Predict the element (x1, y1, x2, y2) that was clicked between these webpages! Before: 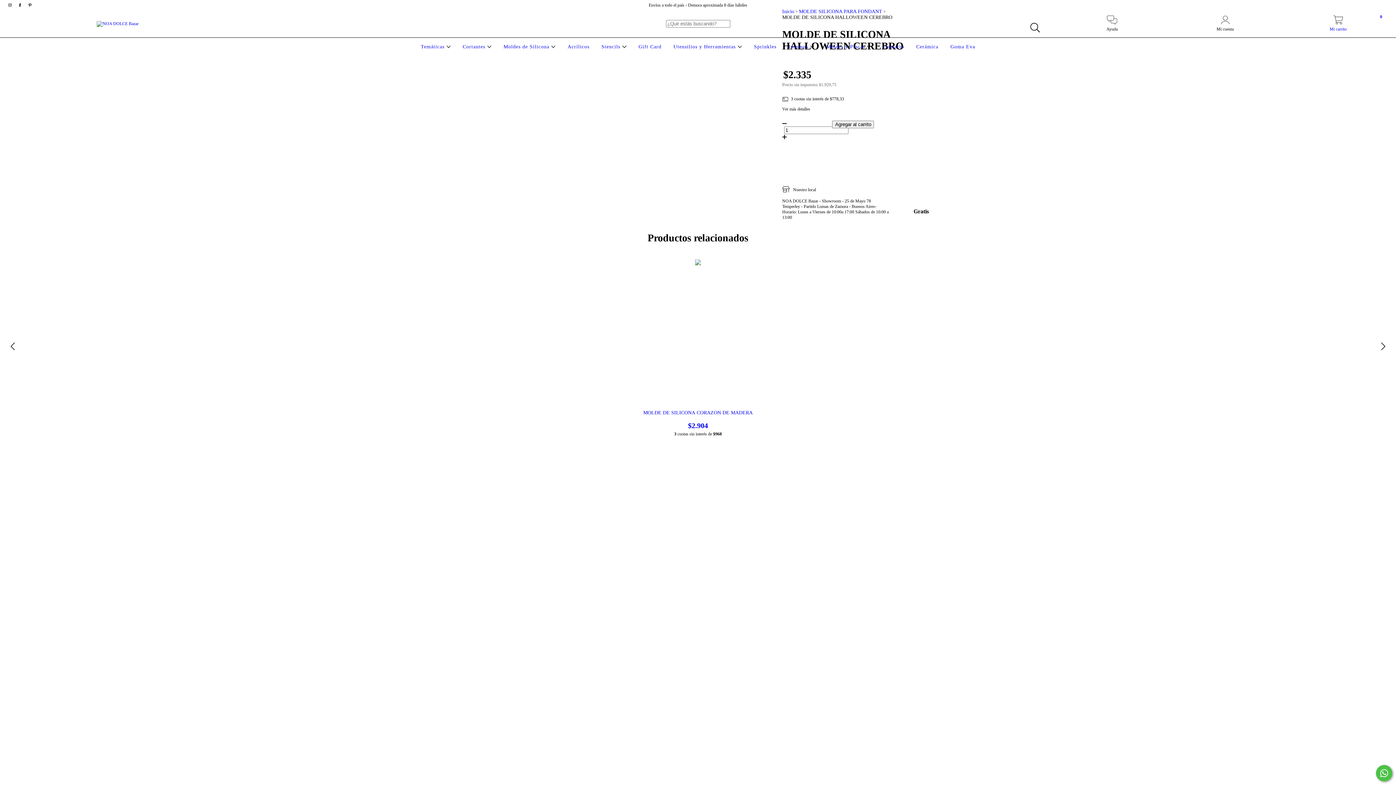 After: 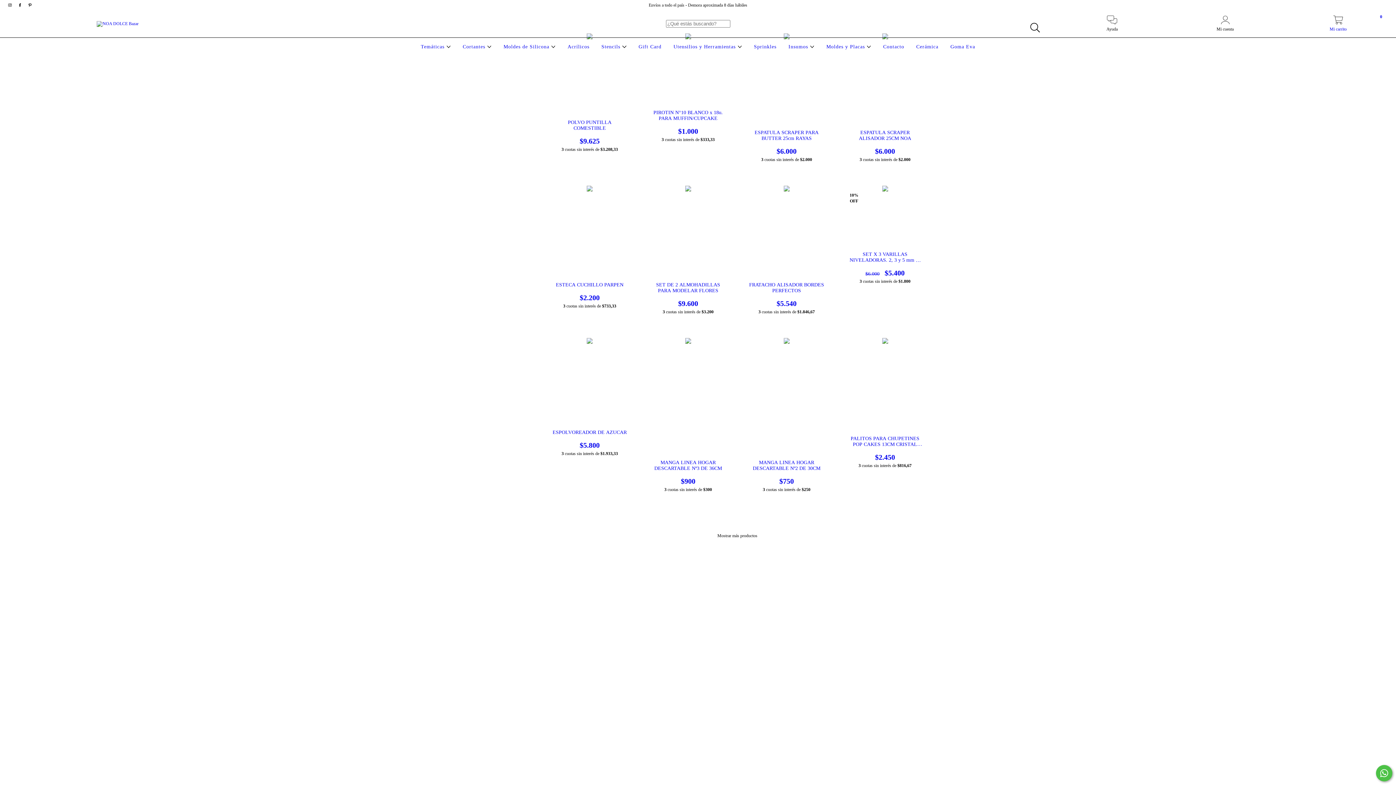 Action: label: Utensilios y Herramientas  bbox: (671, 44, 743, 49)